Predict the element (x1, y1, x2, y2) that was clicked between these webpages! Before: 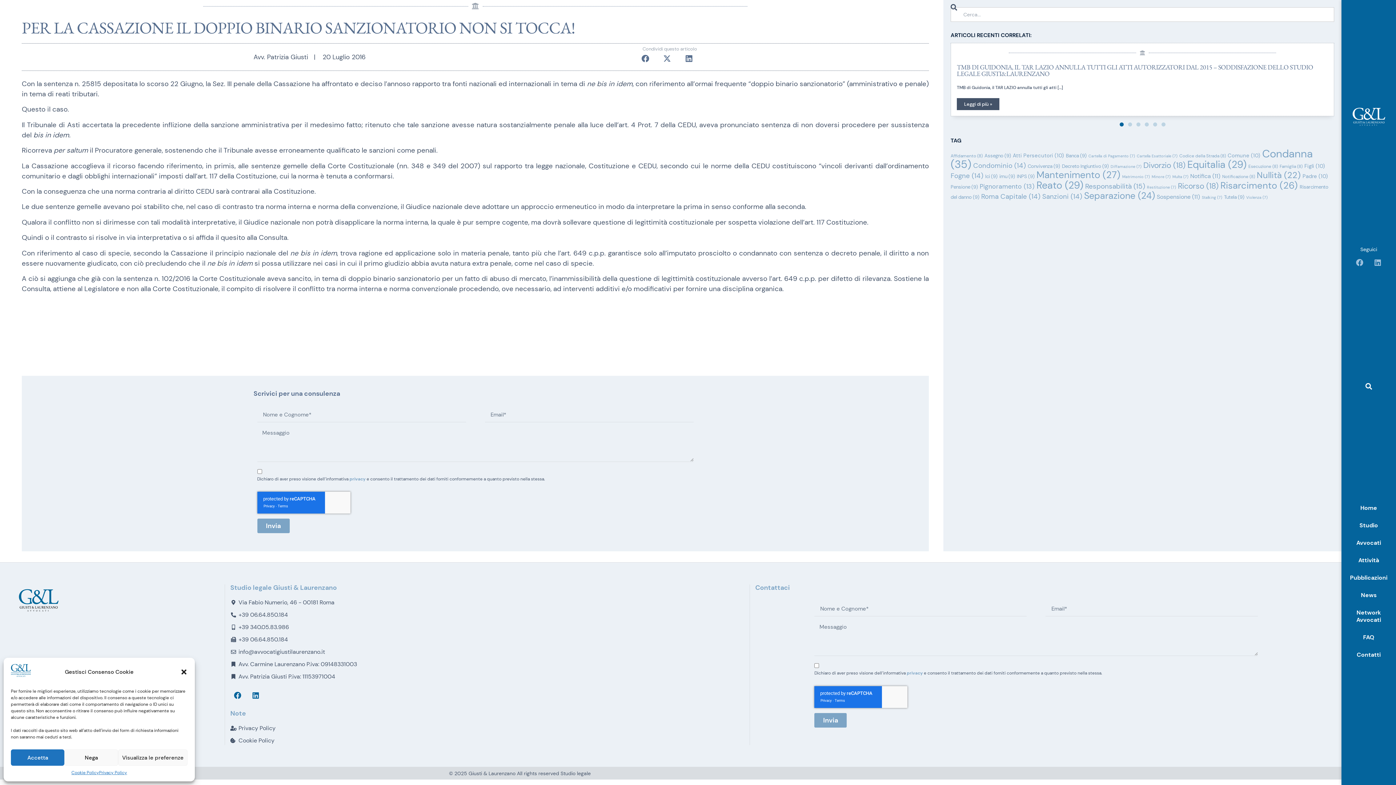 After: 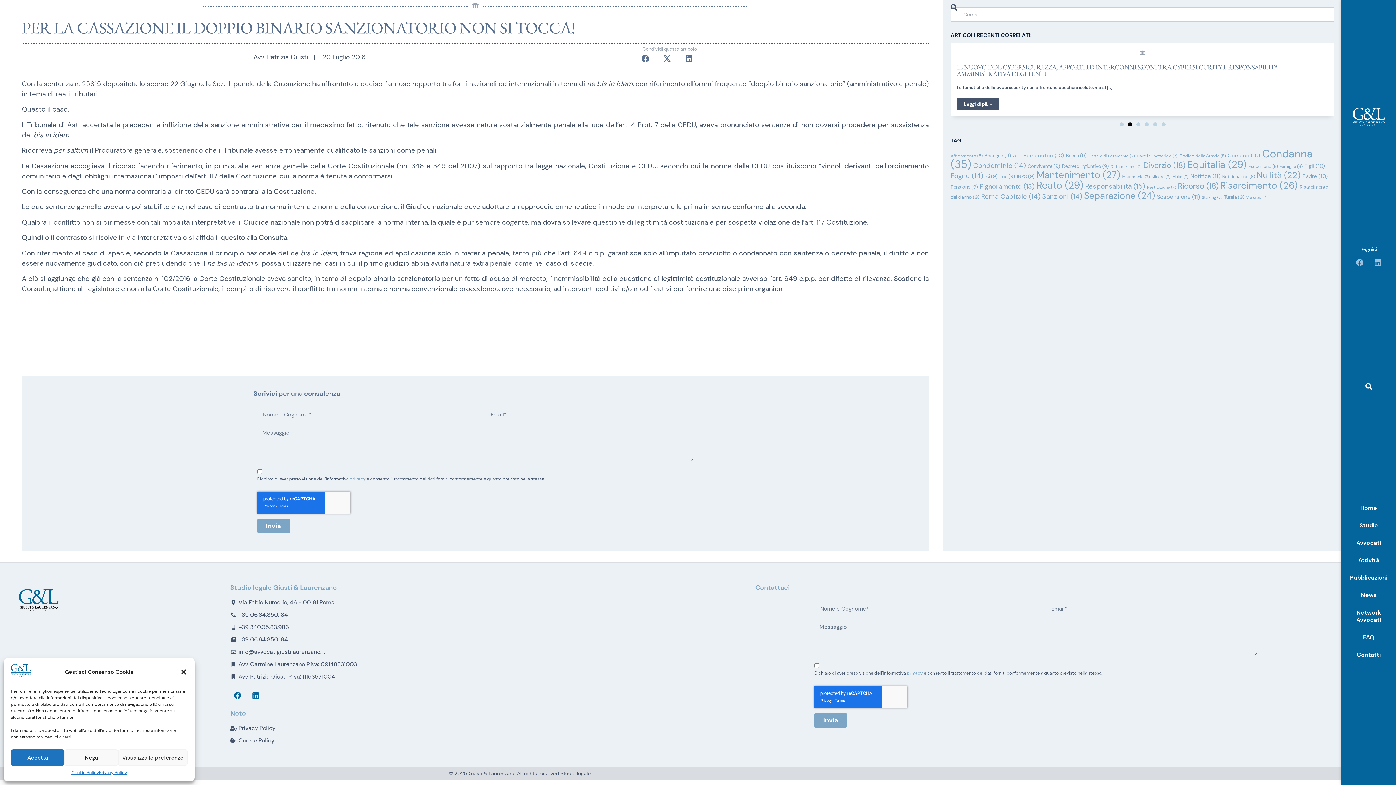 Action: bbox: (1128, 122, 1132, 126) label: Vai alla diapositiva 2